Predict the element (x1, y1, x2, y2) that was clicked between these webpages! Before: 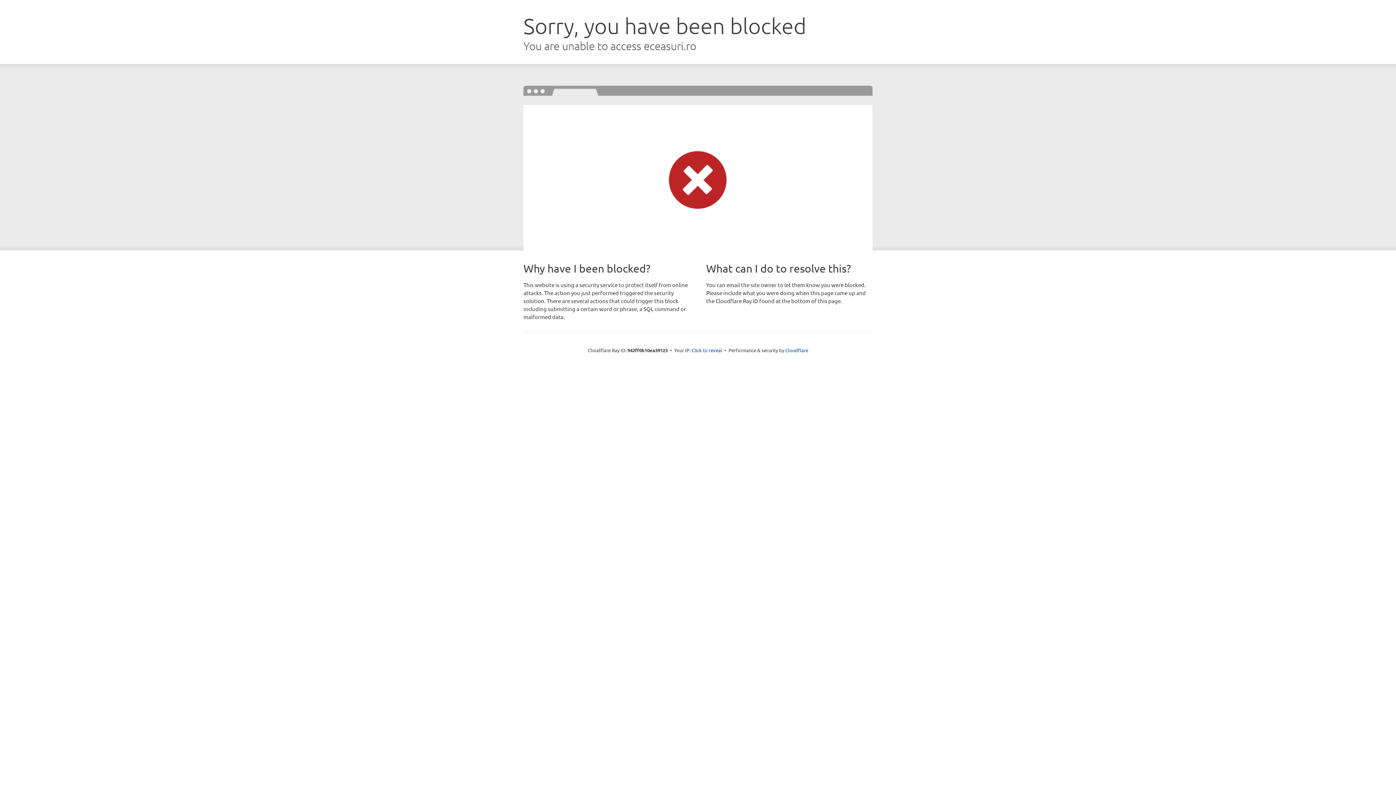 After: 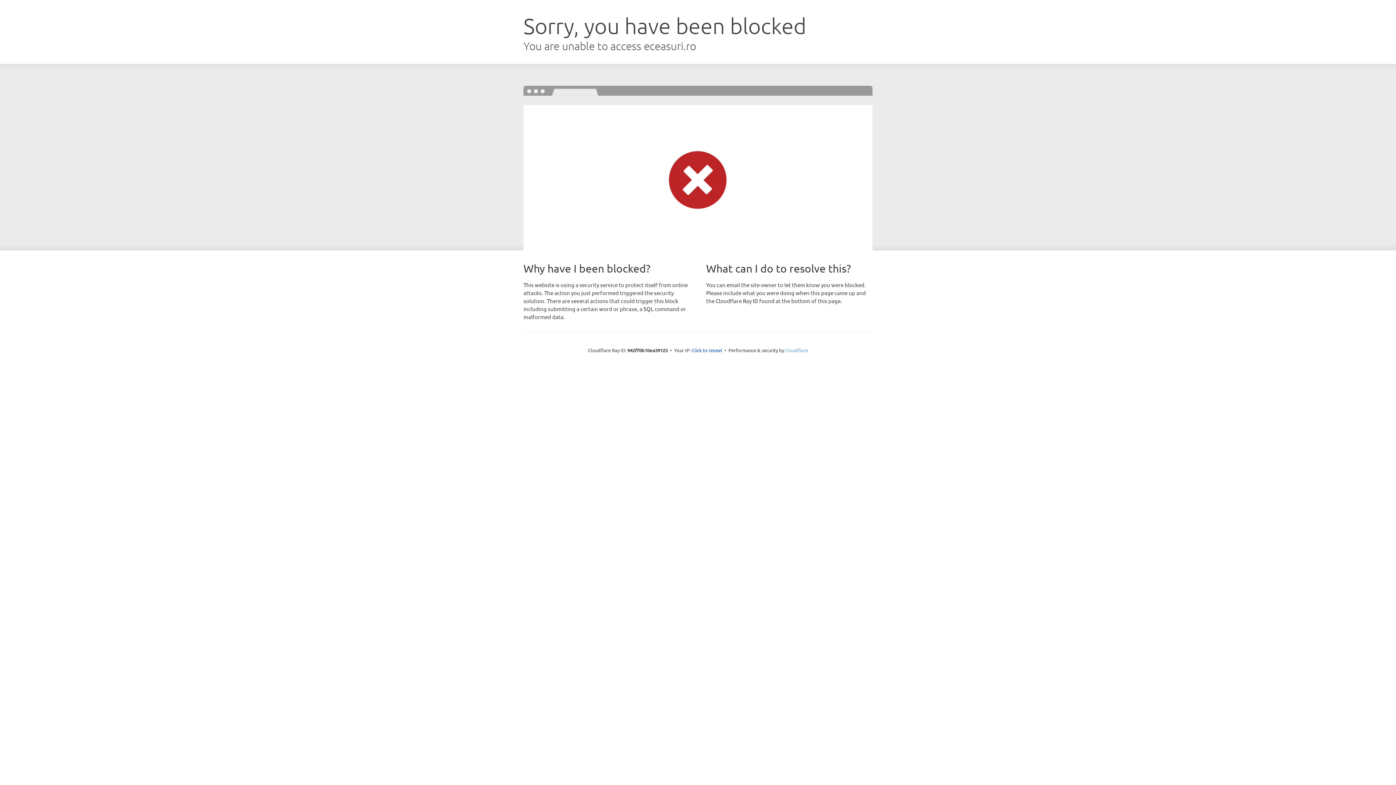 Action: bbox: (785, 347, 808, 353) label: Cloudflare